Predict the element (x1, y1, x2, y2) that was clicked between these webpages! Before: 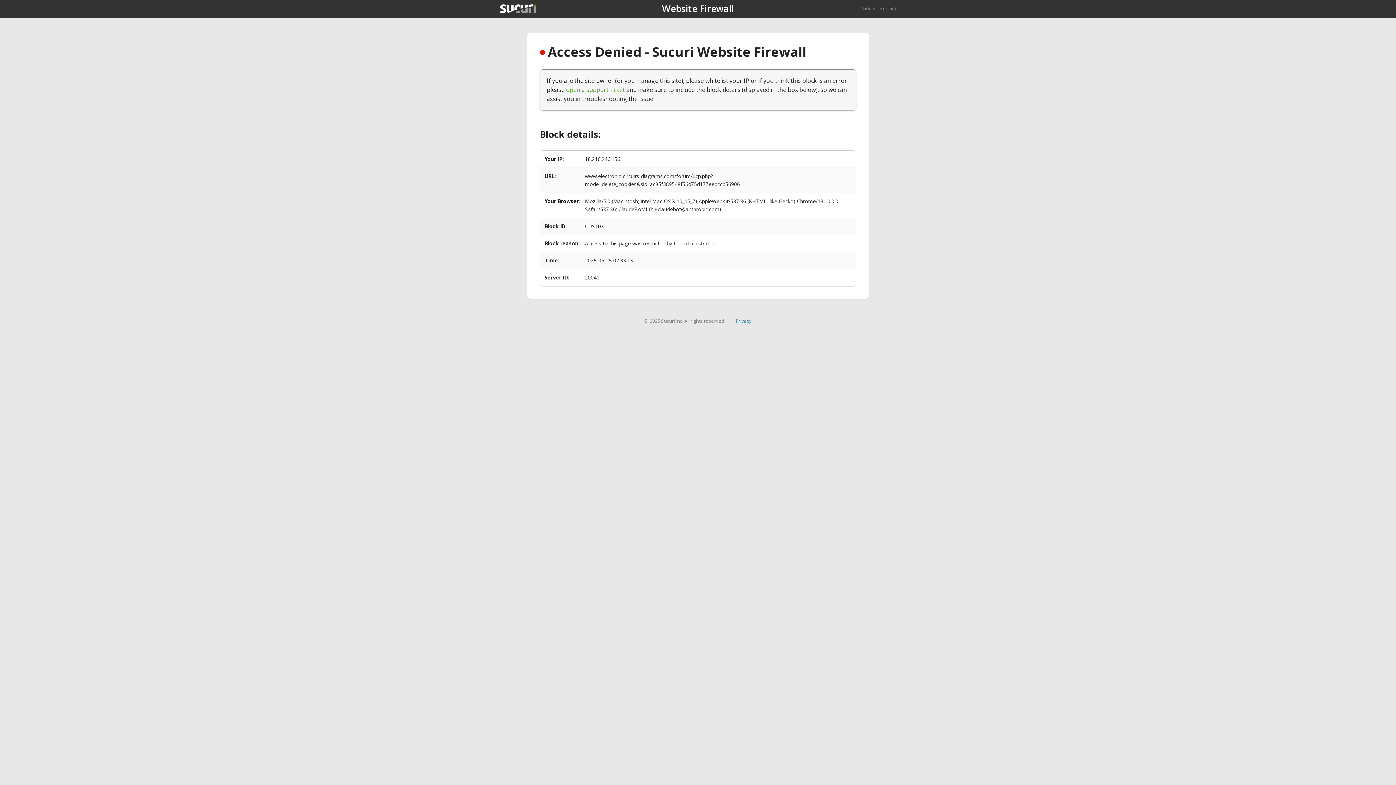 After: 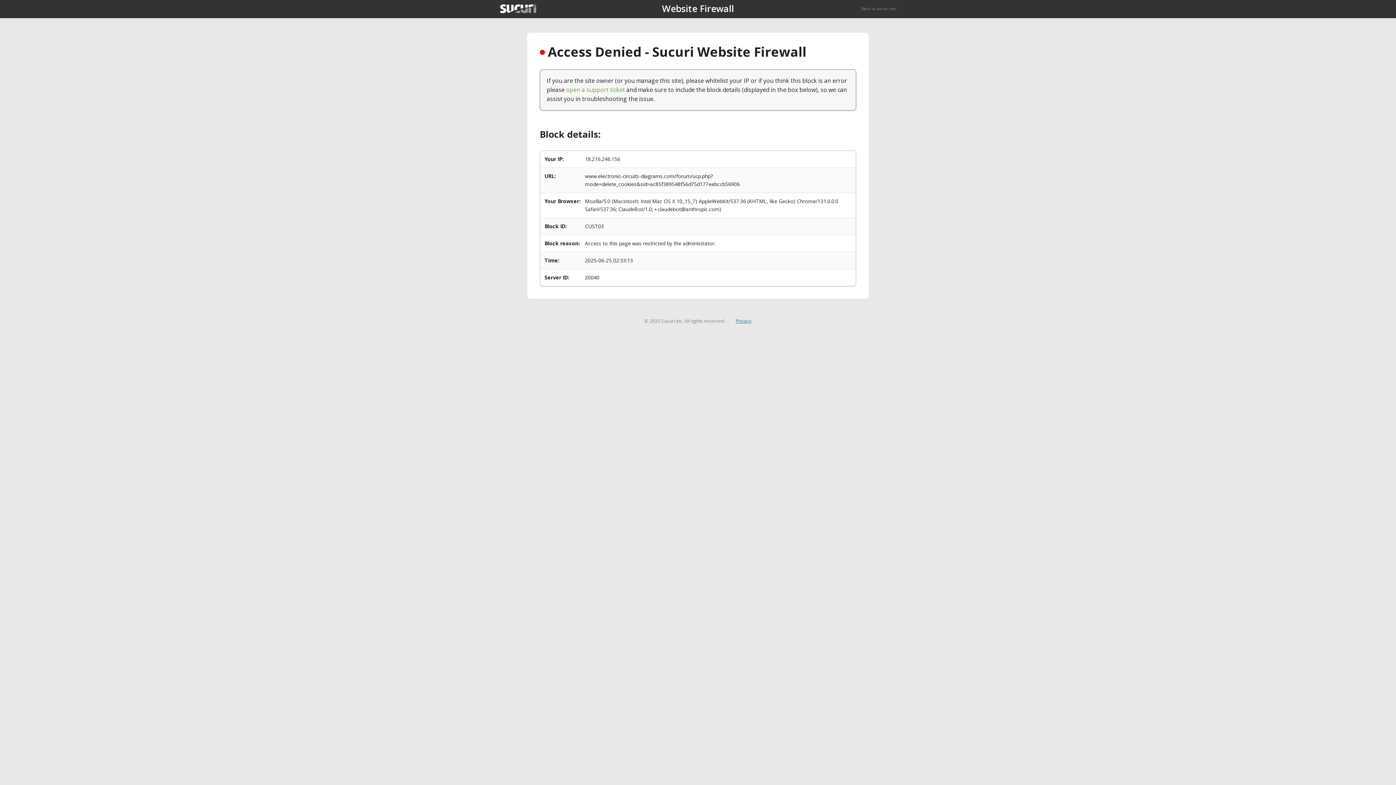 Action: label: Privacy bbox: (735, 317, 751, 324)